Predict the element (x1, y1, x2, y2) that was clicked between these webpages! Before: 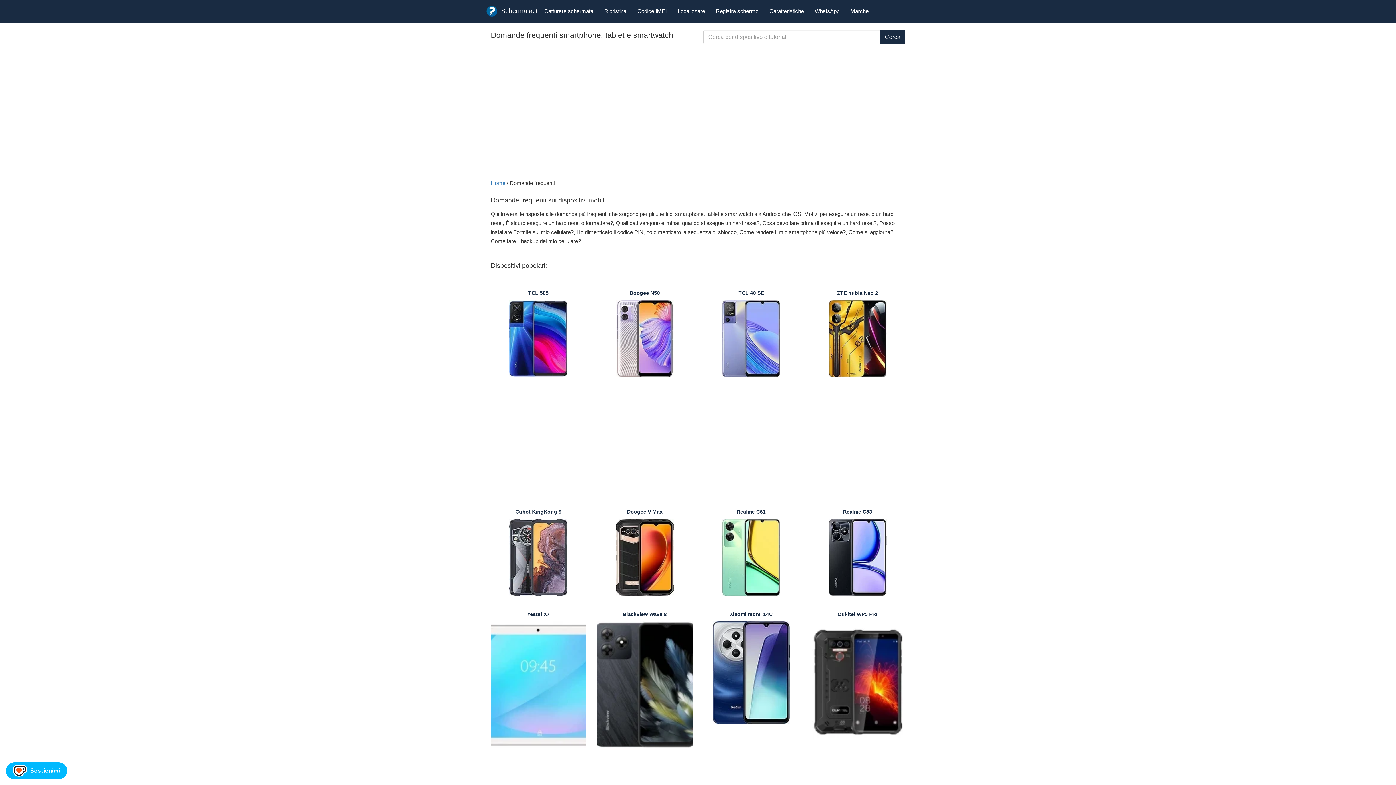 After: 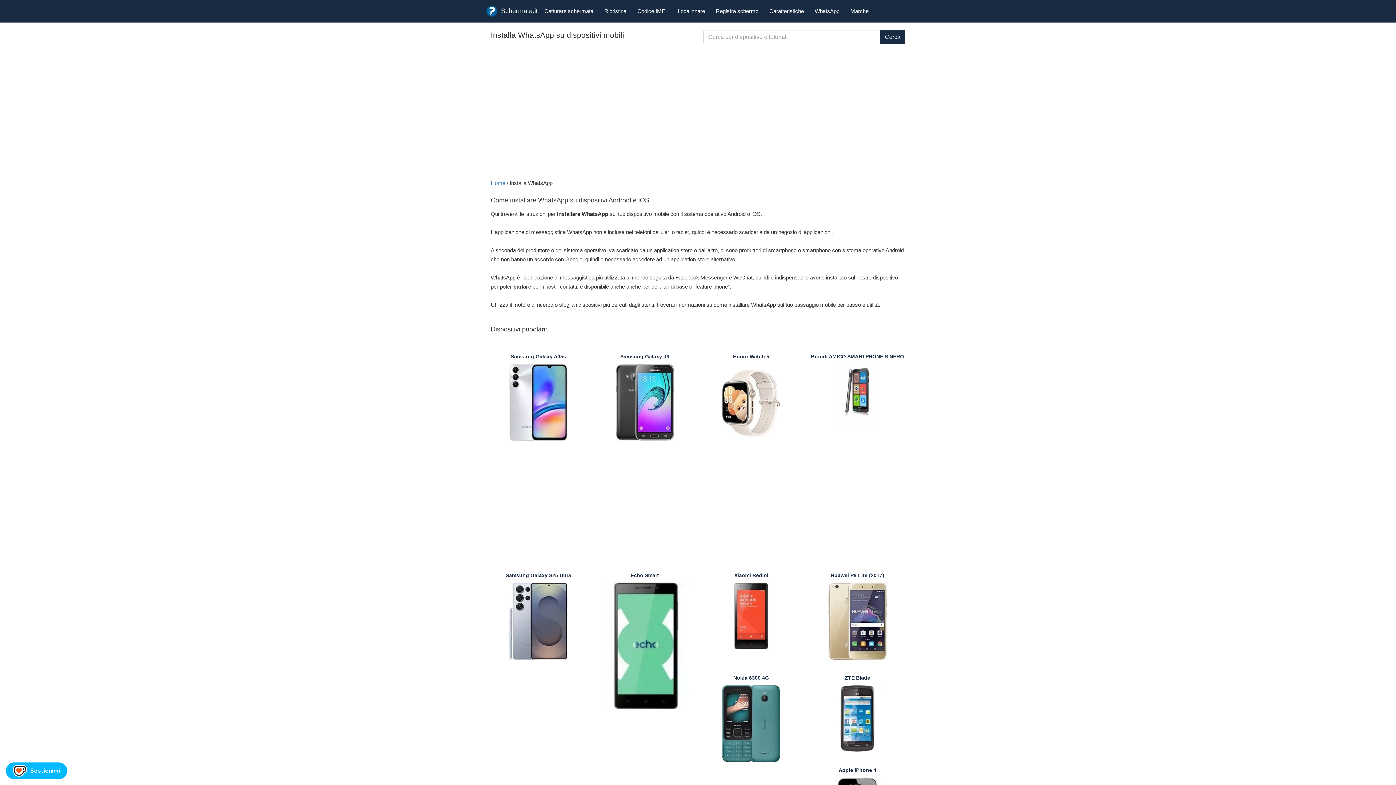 Action: label: WhatsApp bbox: (809, 2, 845, 20)